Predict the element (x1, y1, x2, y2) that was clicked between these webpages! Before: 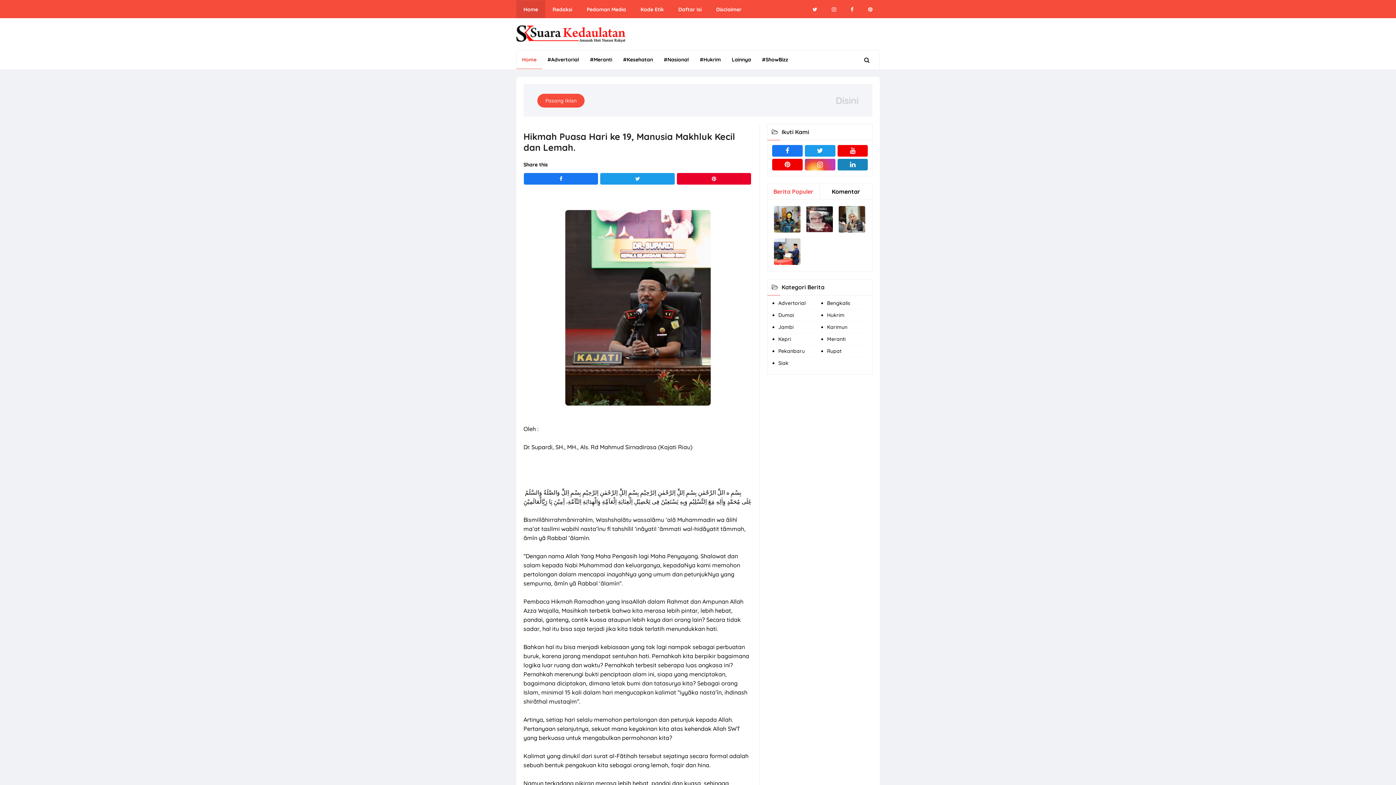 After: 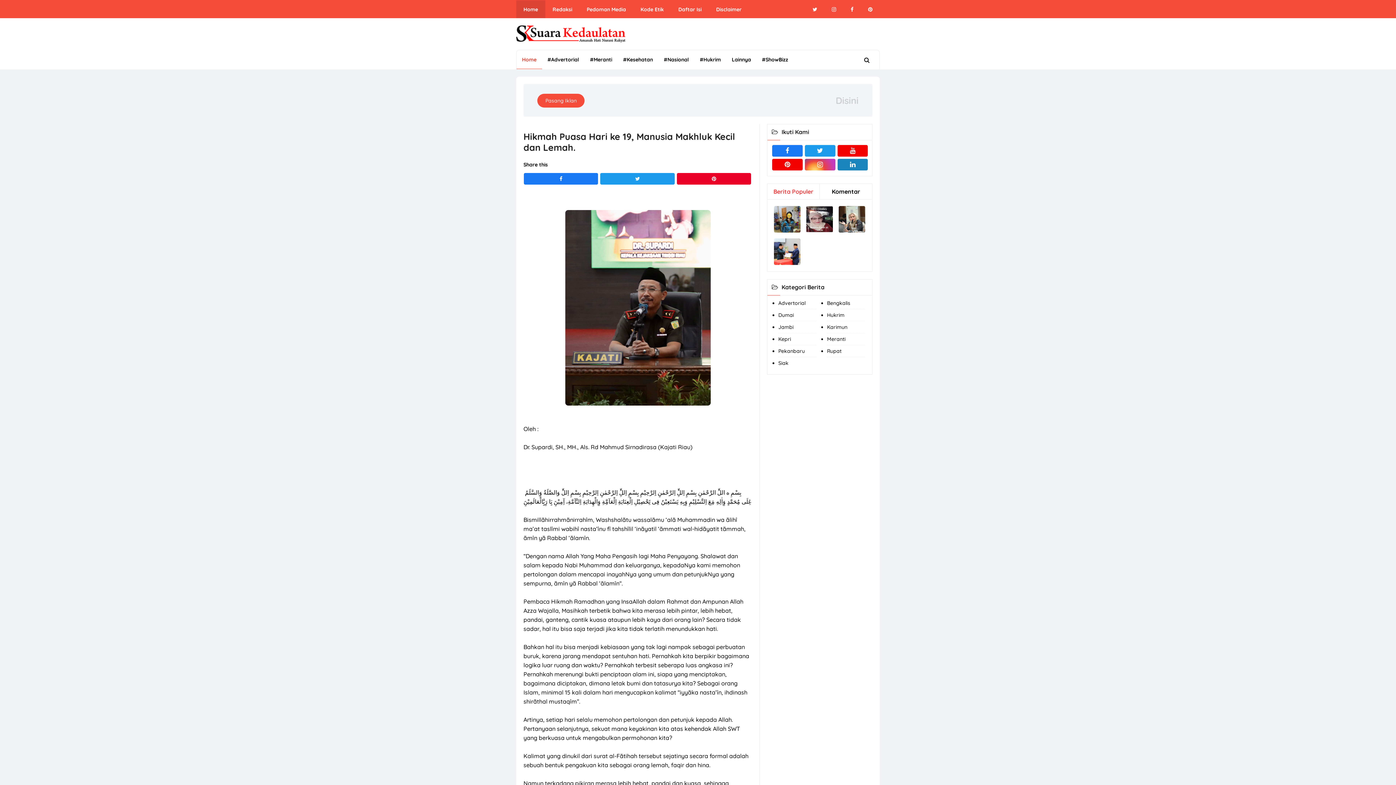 Action: bbox: (772, 158, 802, 170)